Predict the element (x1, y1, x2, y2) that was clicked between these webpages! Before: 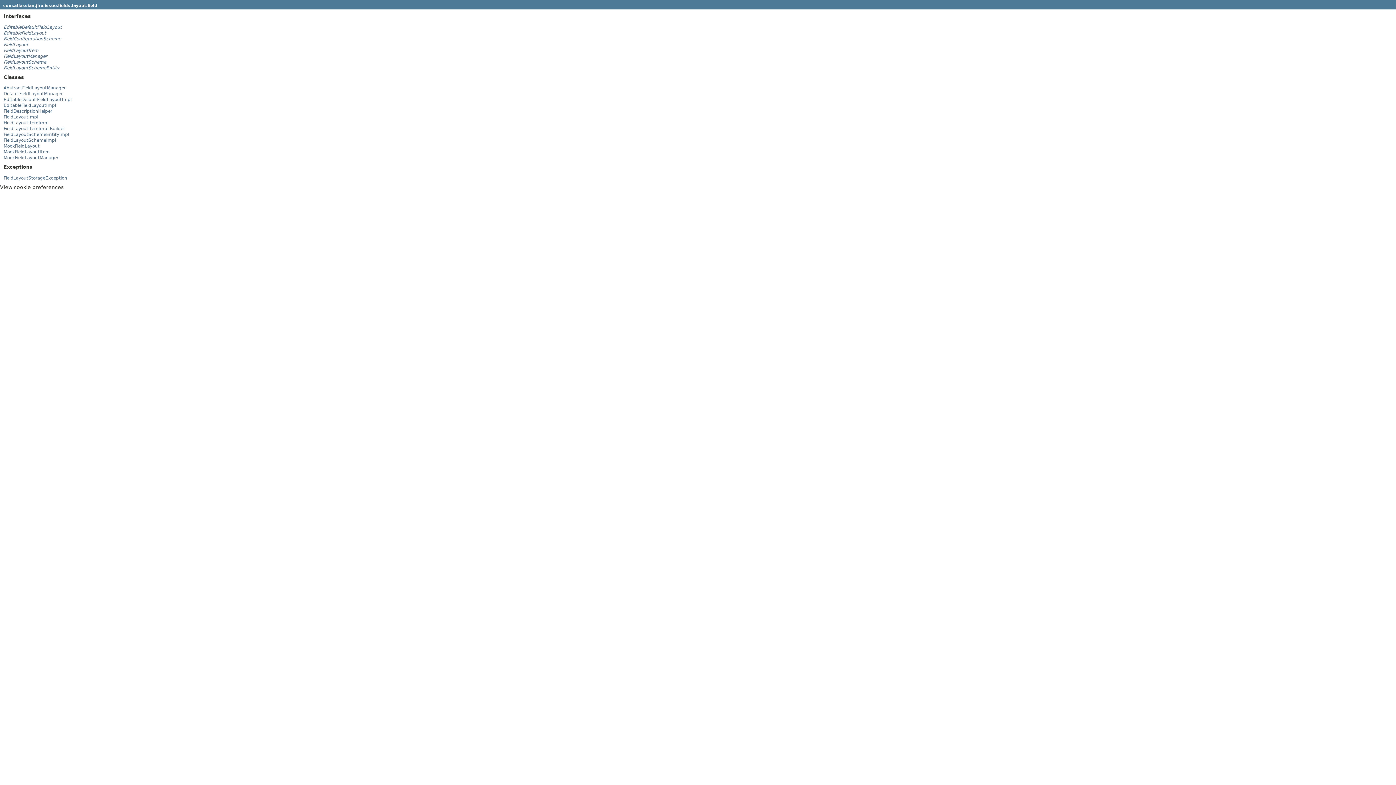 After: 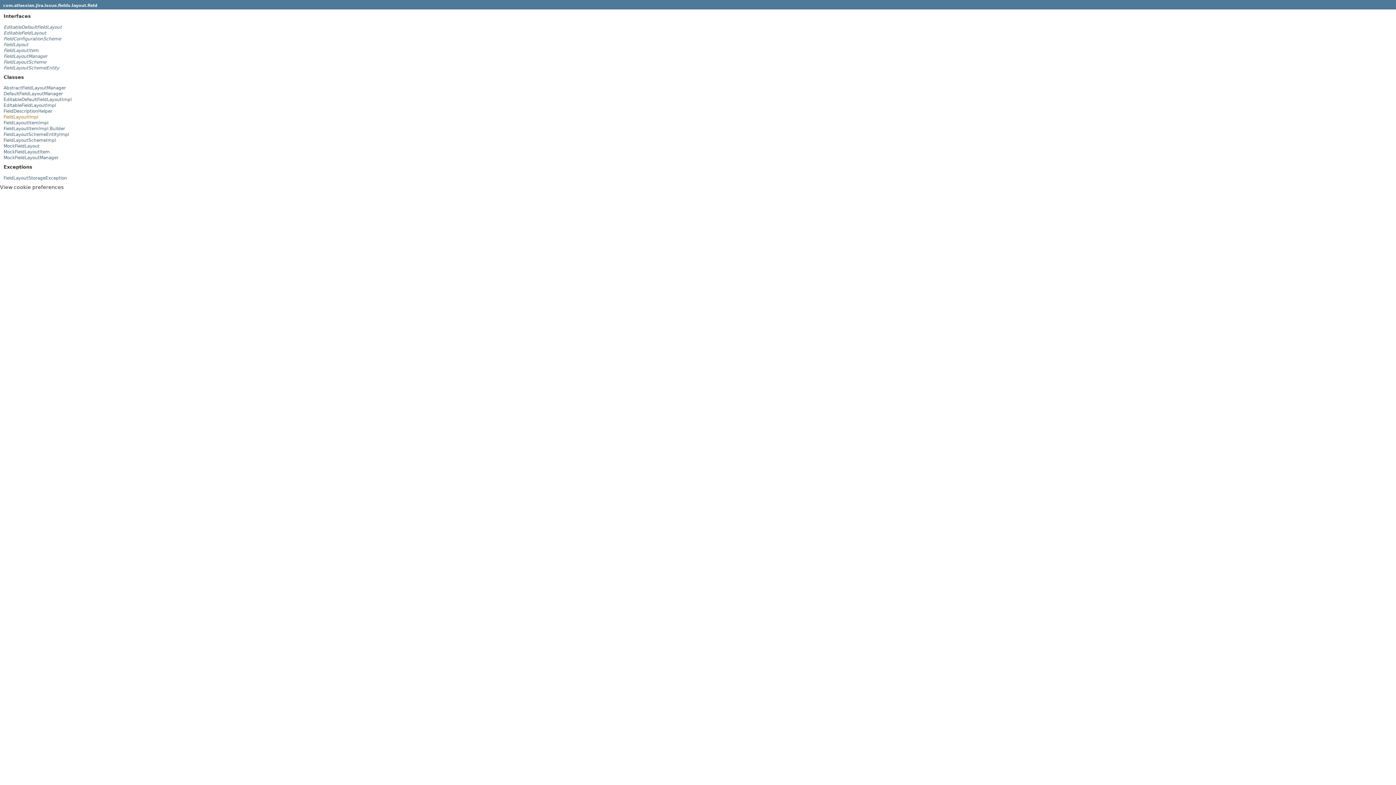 Action: label: FieldLayoutImpl bbox: (3, 114, 38, 119)